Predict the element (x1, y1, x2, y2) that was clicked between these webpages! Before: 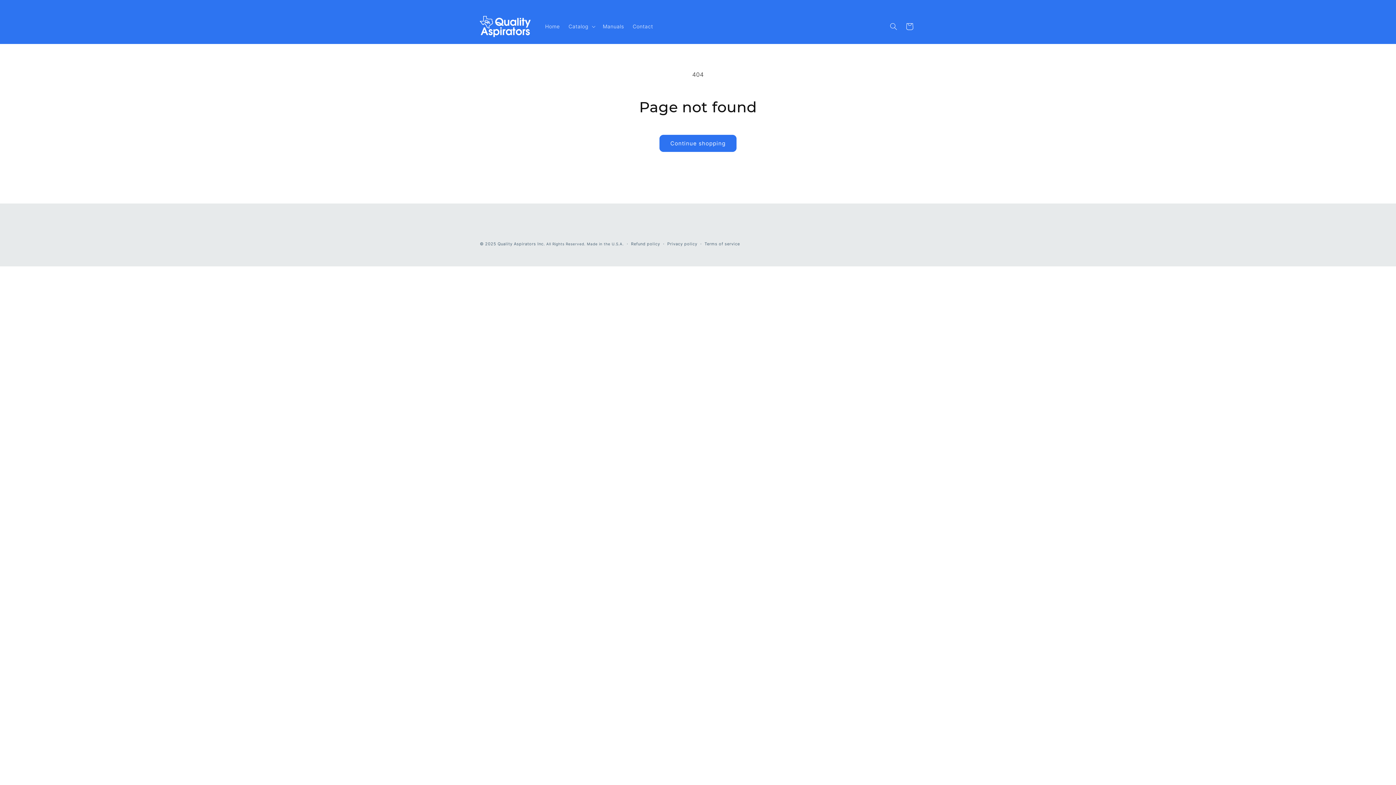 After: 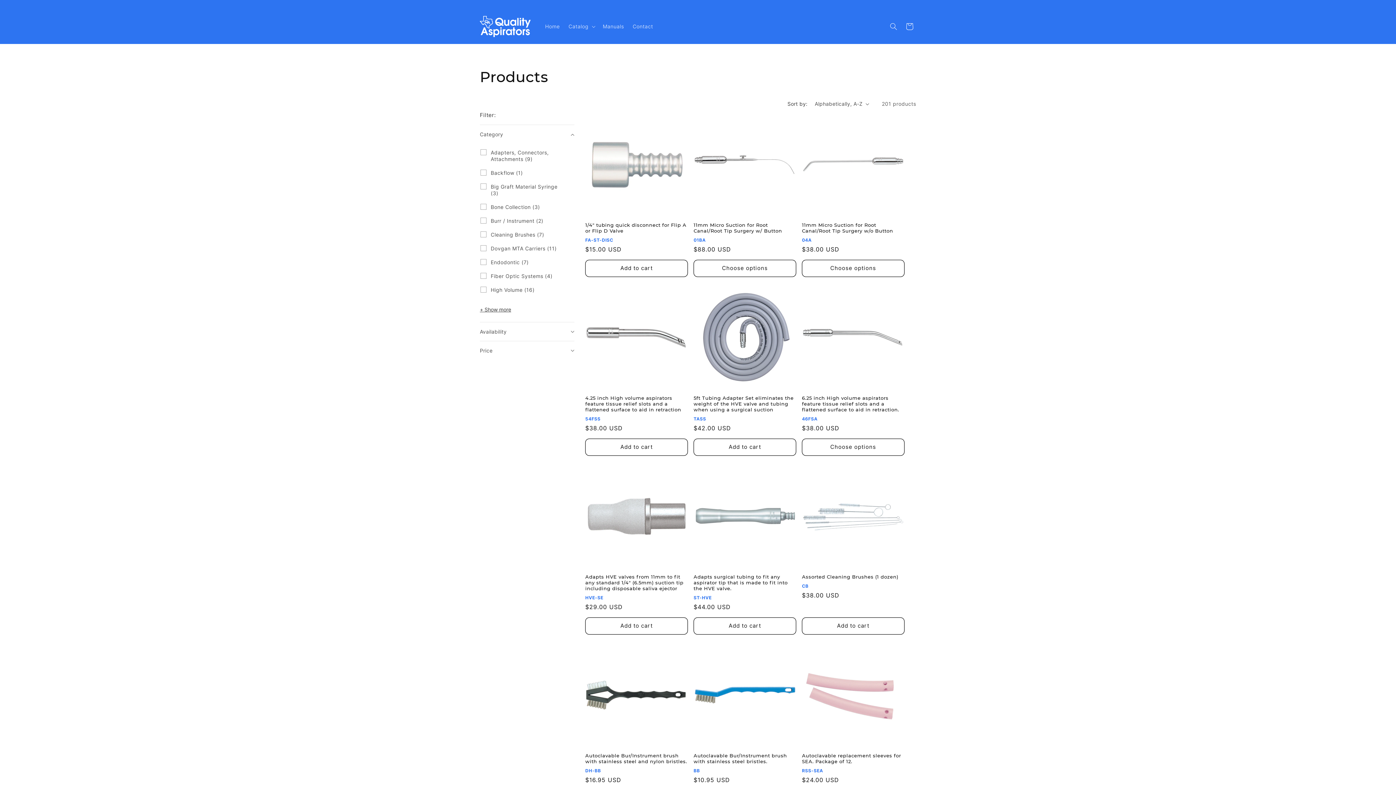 Action: label: Continue shopping bbox: (659, 134, 736, 152)